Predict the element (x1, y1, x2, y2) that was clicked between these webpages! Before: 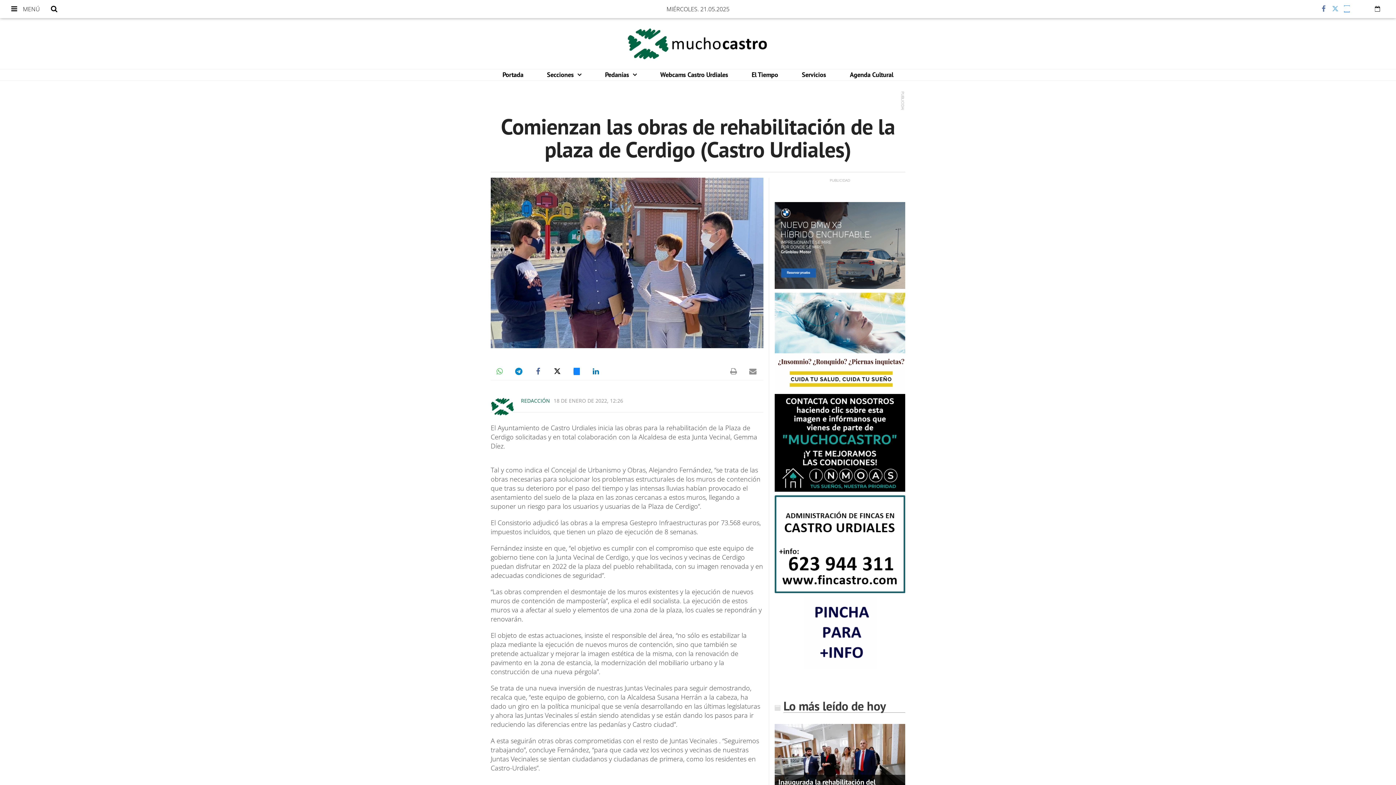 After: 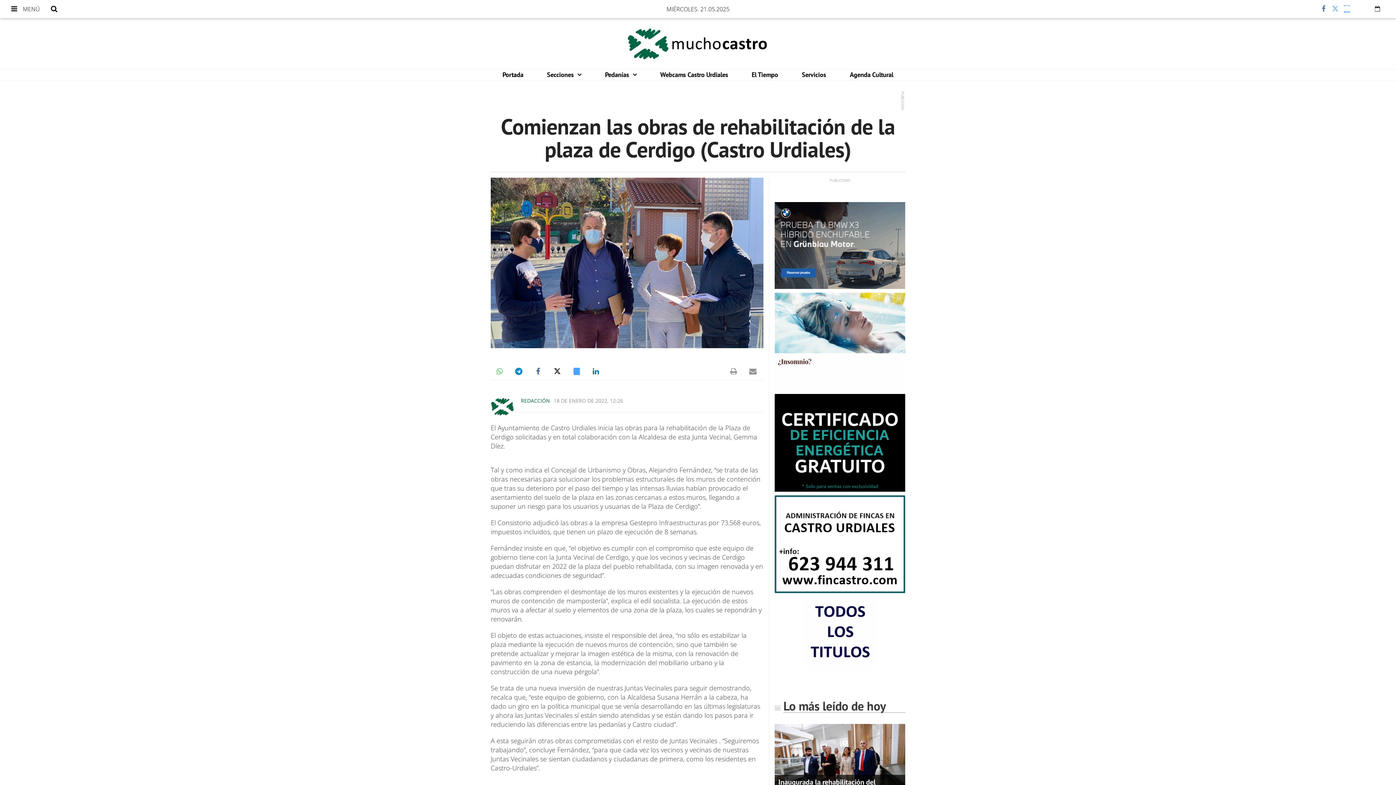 Action: bbox: (568, 362, 585, 380)